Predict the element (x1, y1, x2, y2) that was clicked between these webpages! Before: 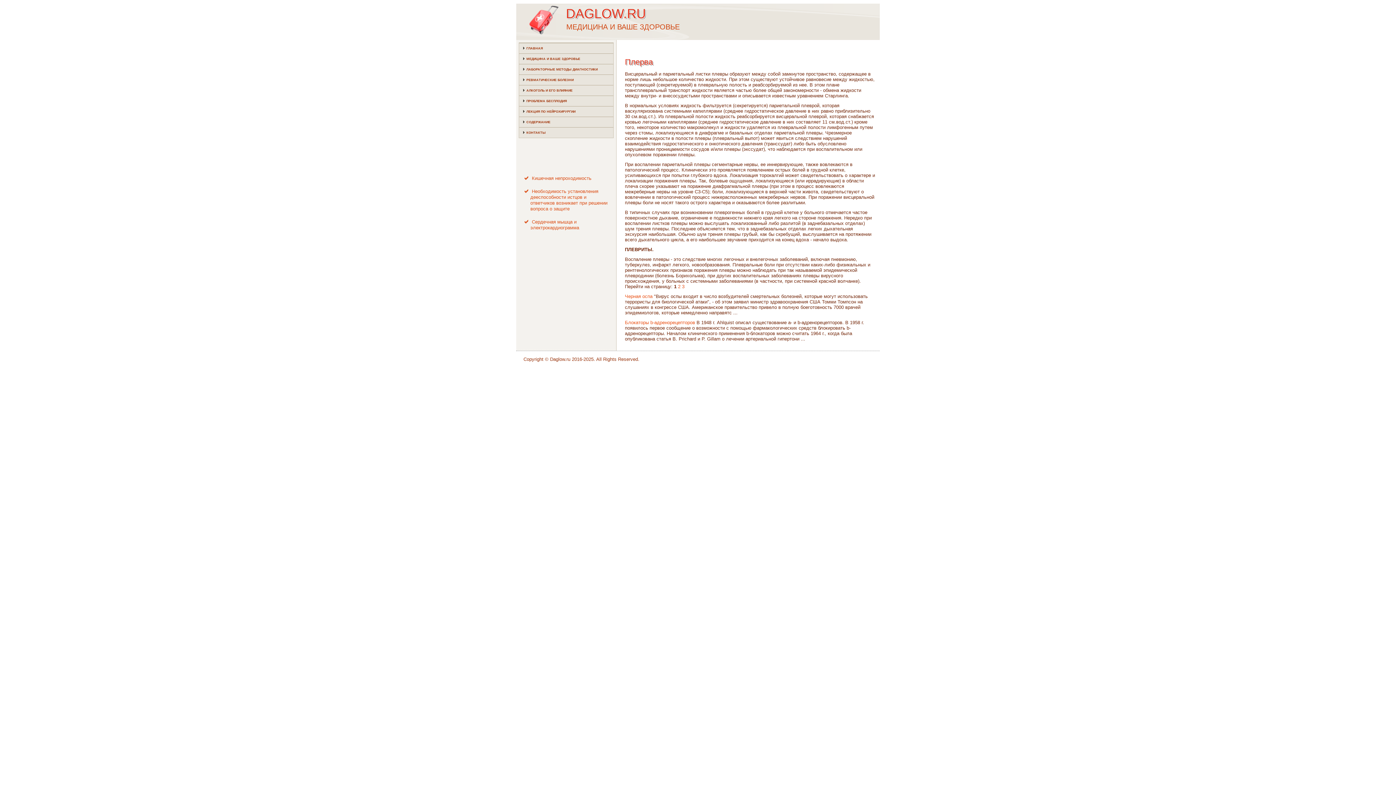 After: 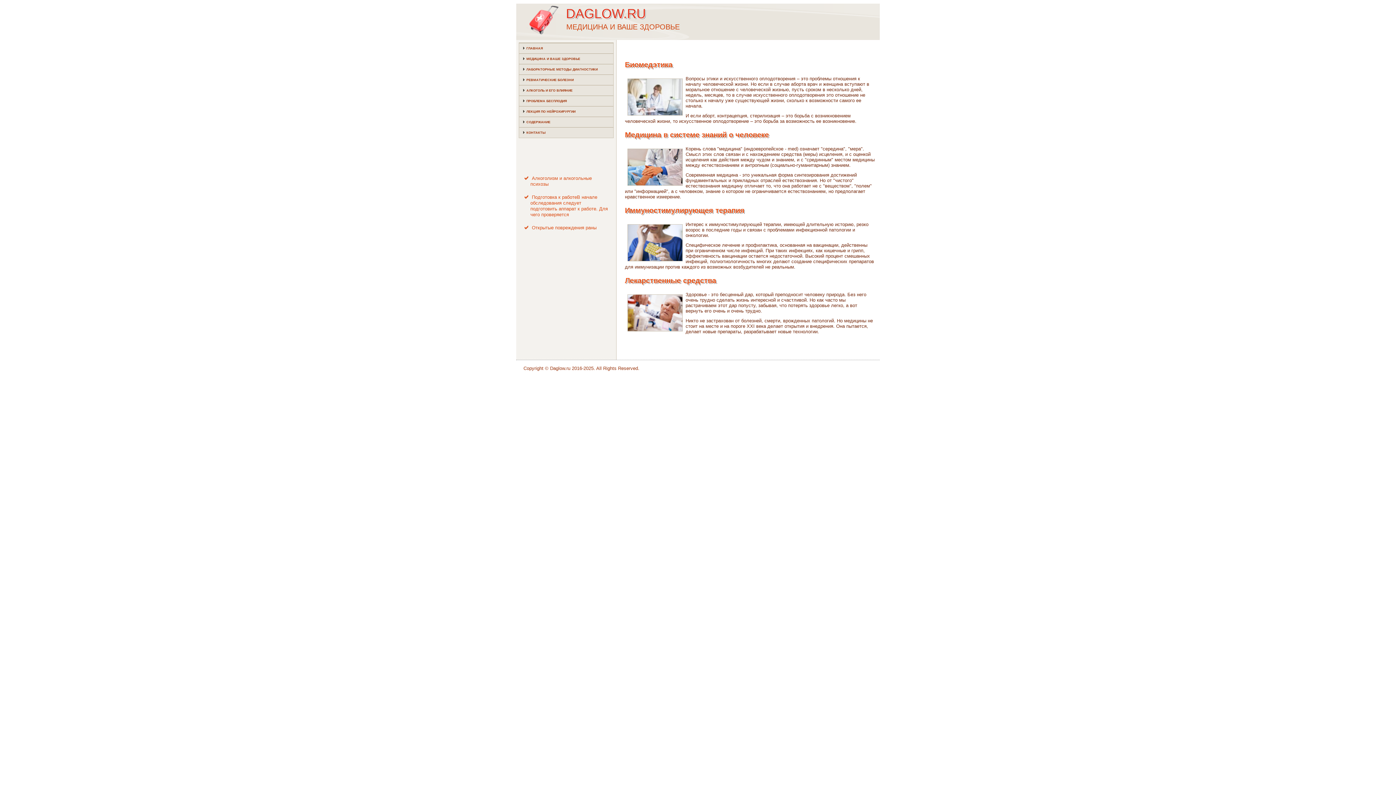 Action: bbox: (519, 42, 613, 53) label: ГЛАВНАЯ